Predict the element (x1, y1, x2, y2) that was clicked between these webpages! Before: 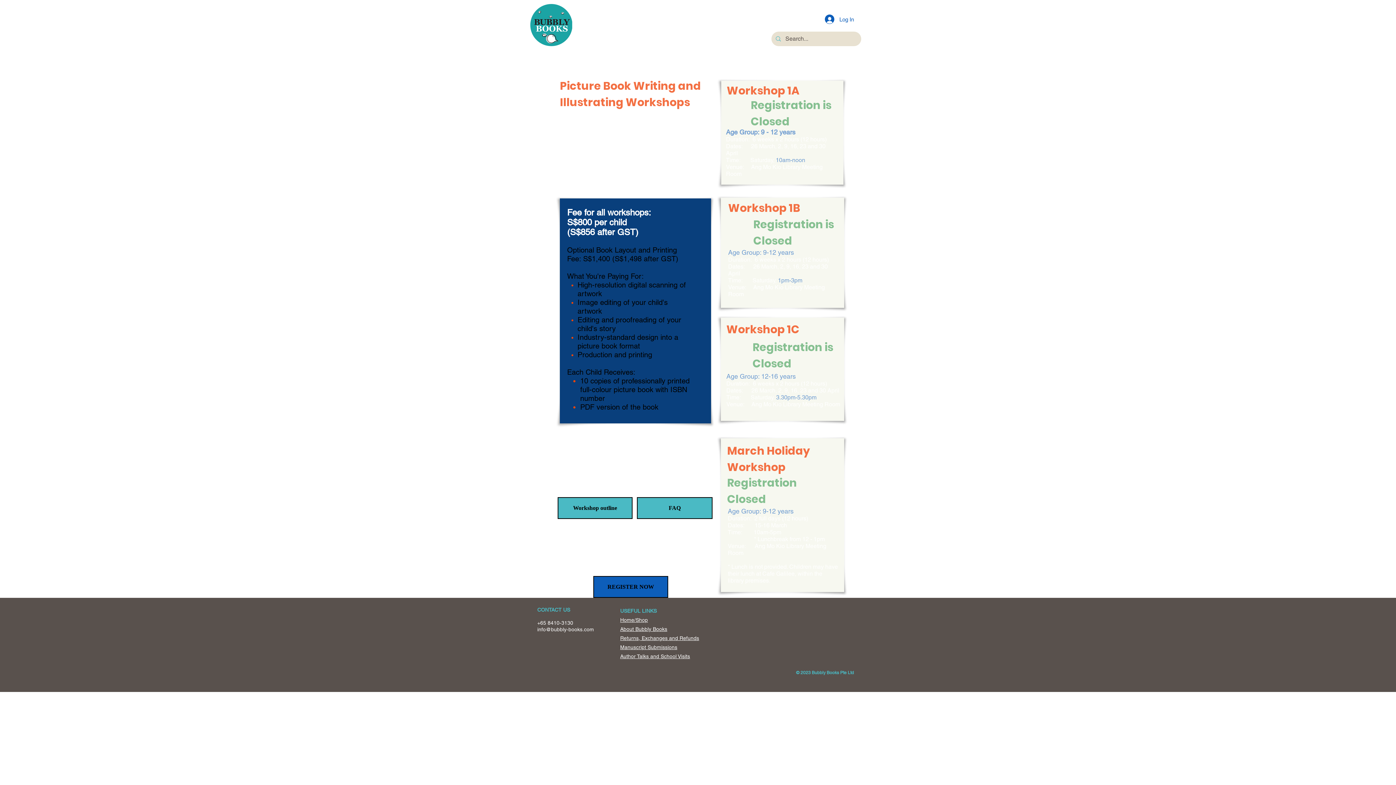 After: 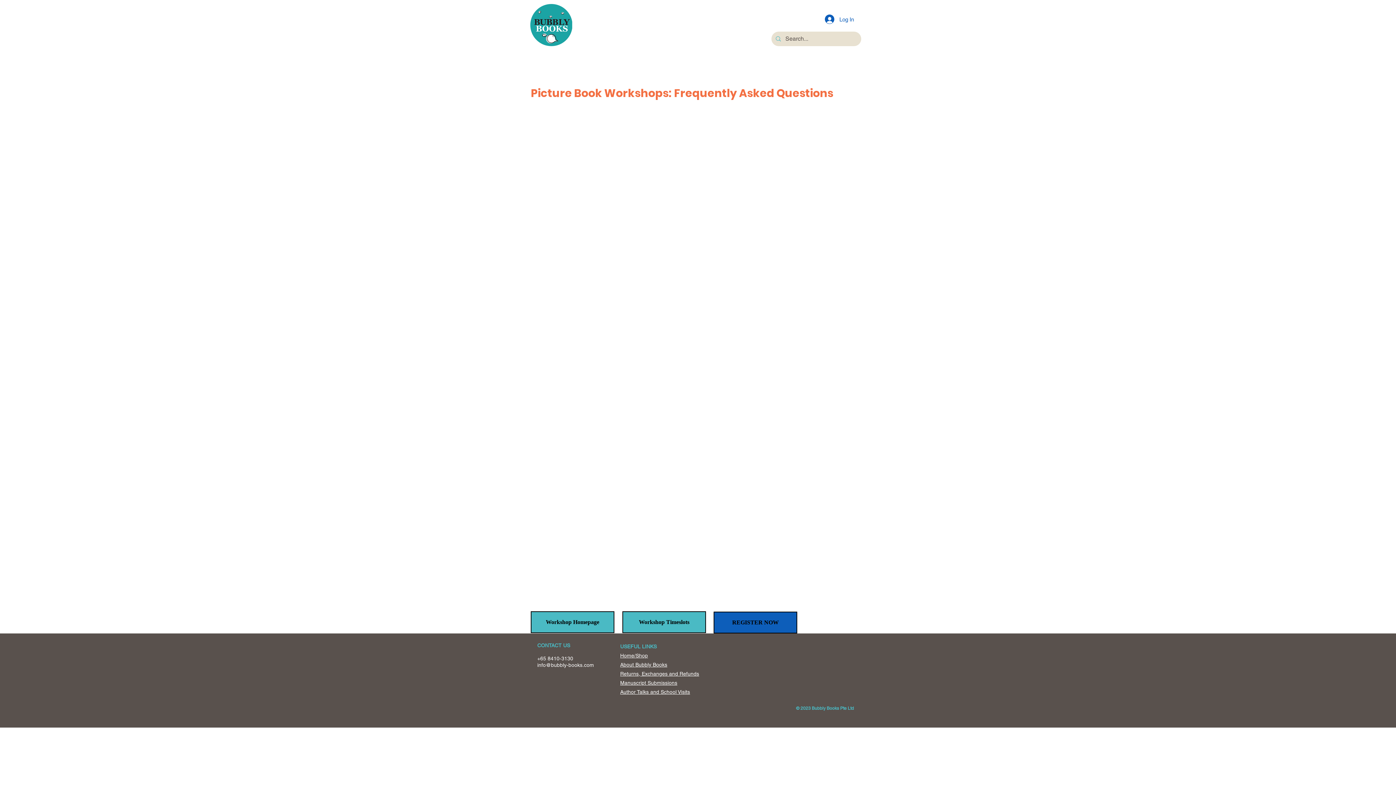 Action: bbox: (637, 497, 712, 519) label: FAQ